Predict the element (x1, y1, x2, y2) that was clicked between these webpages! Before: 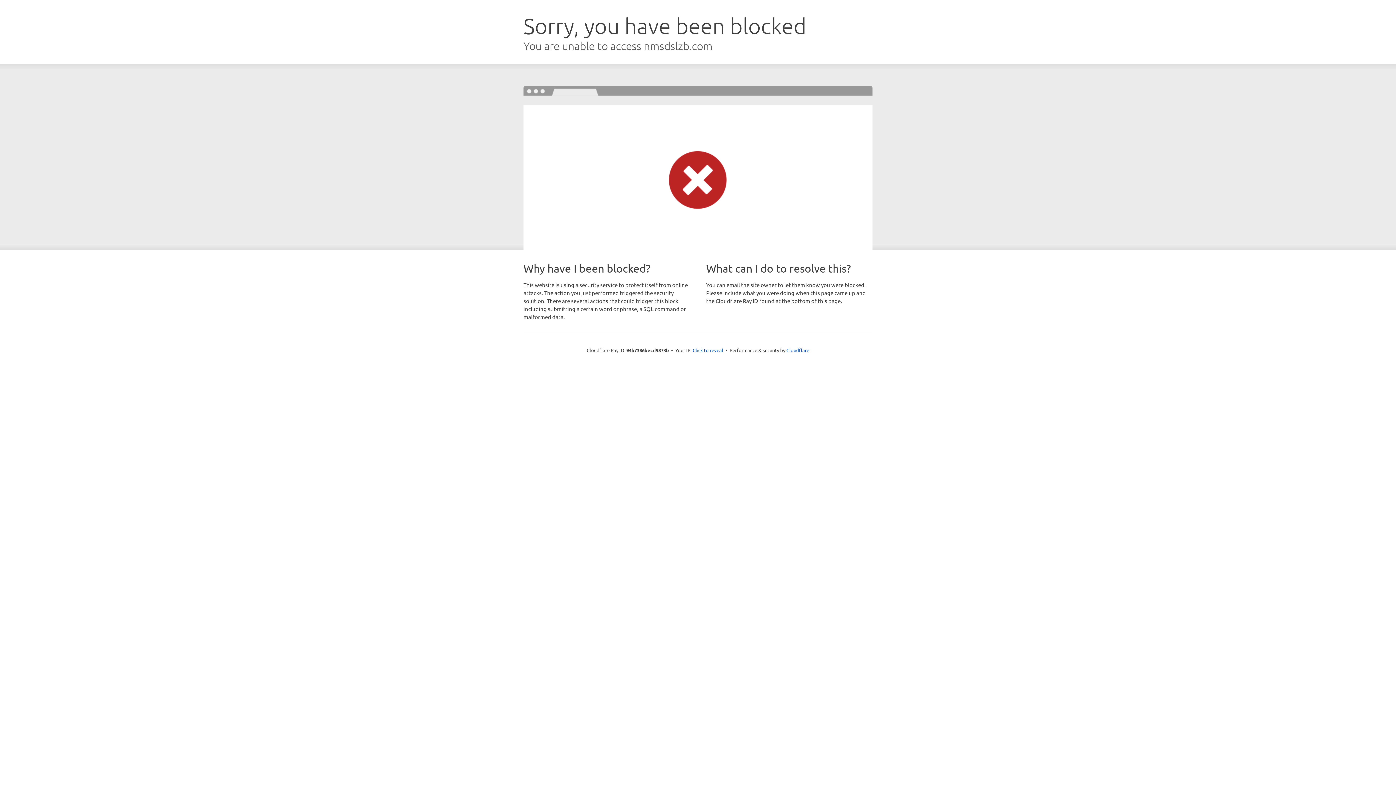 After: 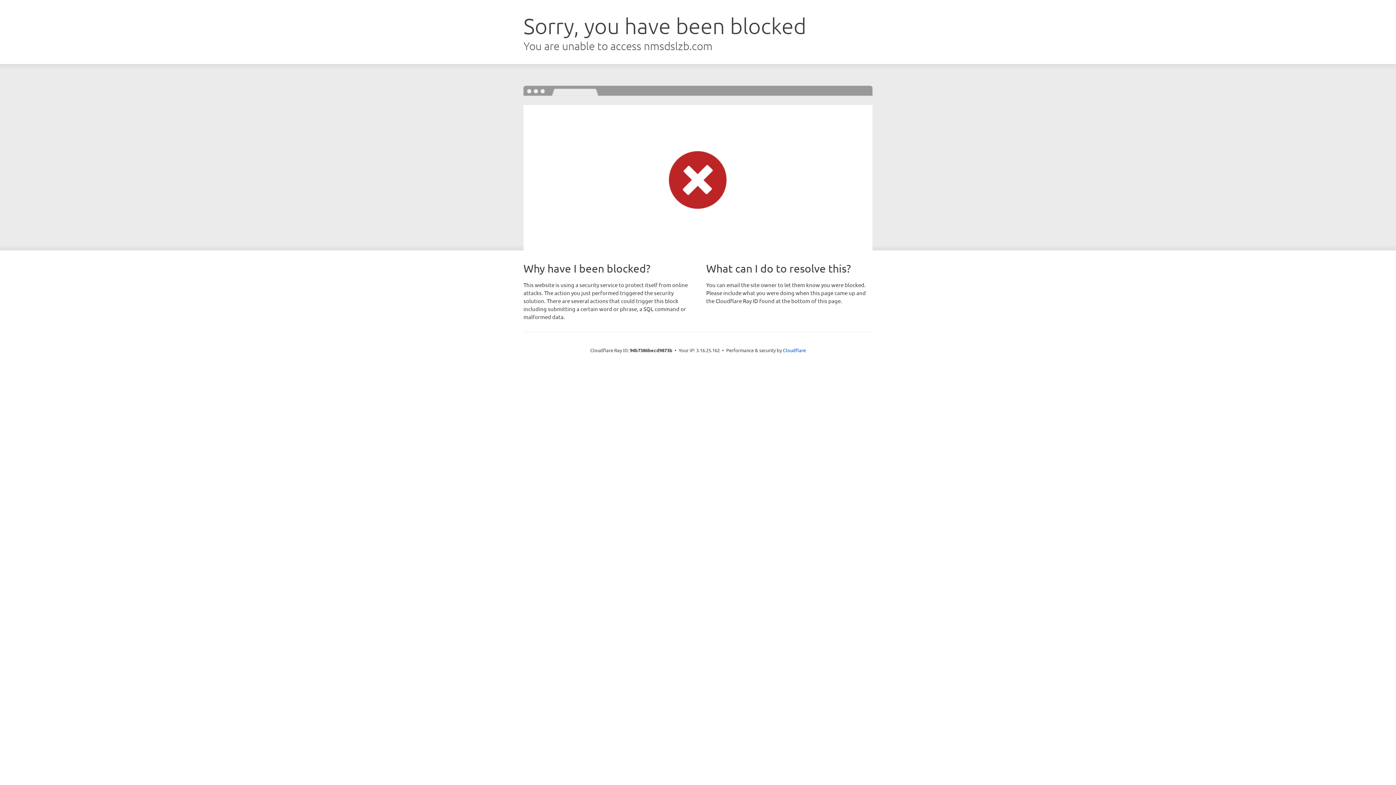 Action: label: Click to reveal bbox: (692, 346, 723, 353)